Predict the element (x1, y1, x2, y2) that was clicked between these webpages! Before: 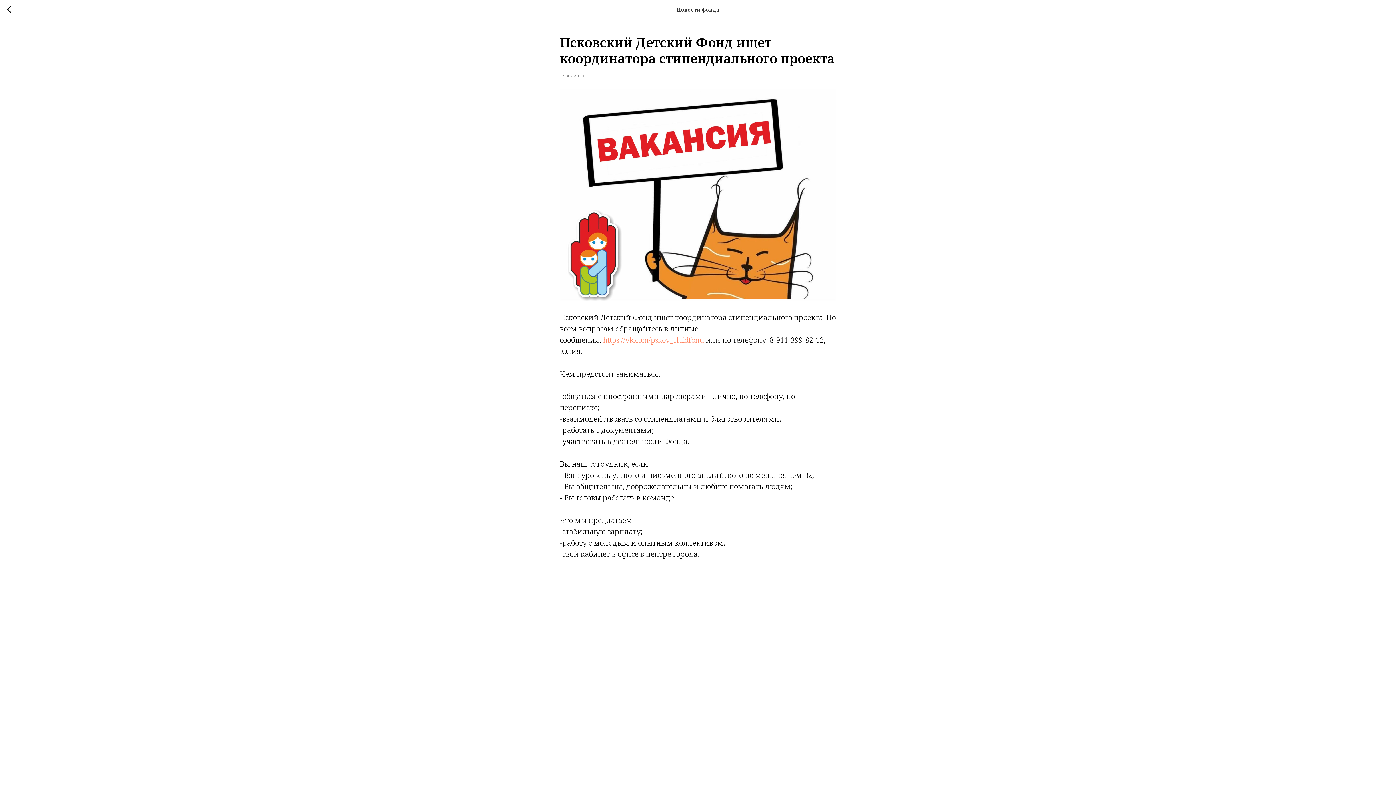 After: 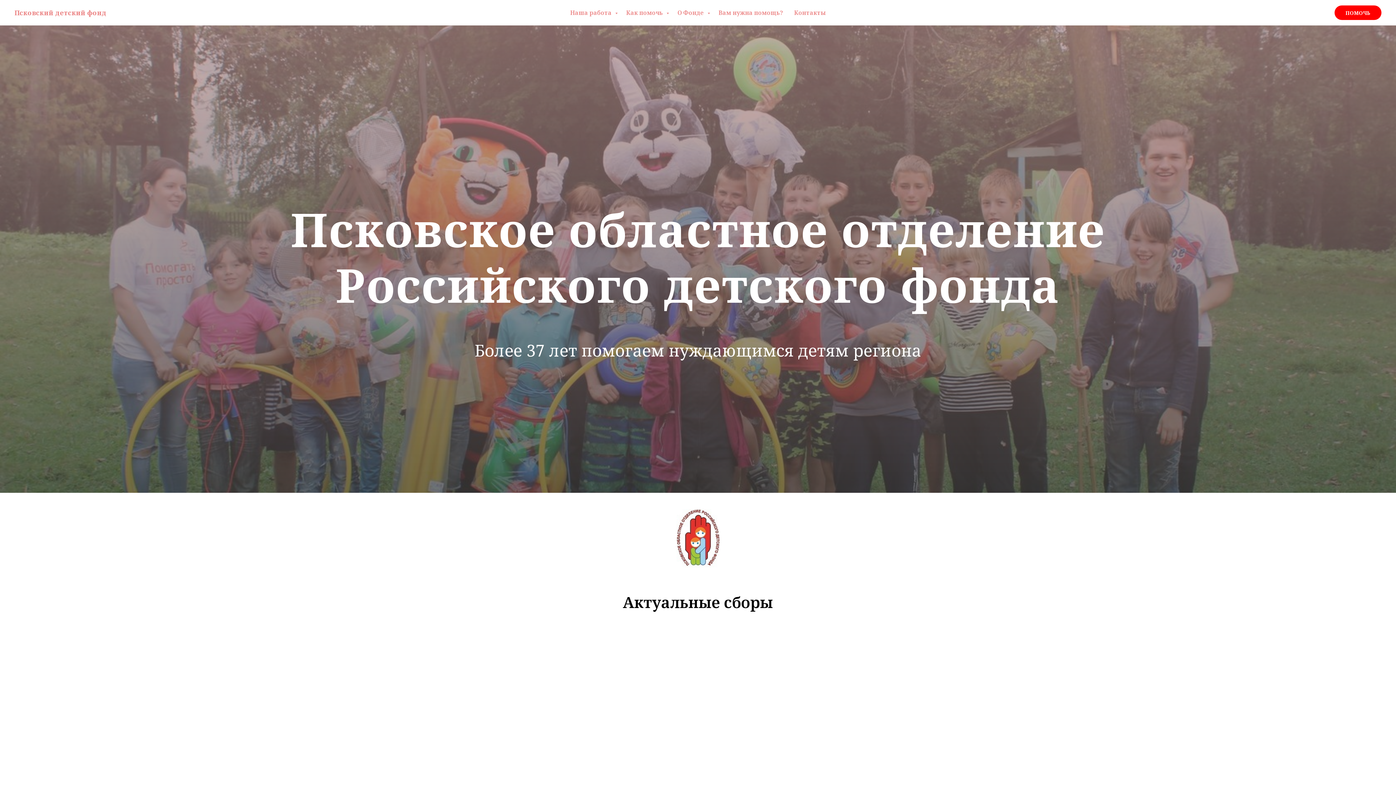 Action: bbox: (7, 5, 15, 14)